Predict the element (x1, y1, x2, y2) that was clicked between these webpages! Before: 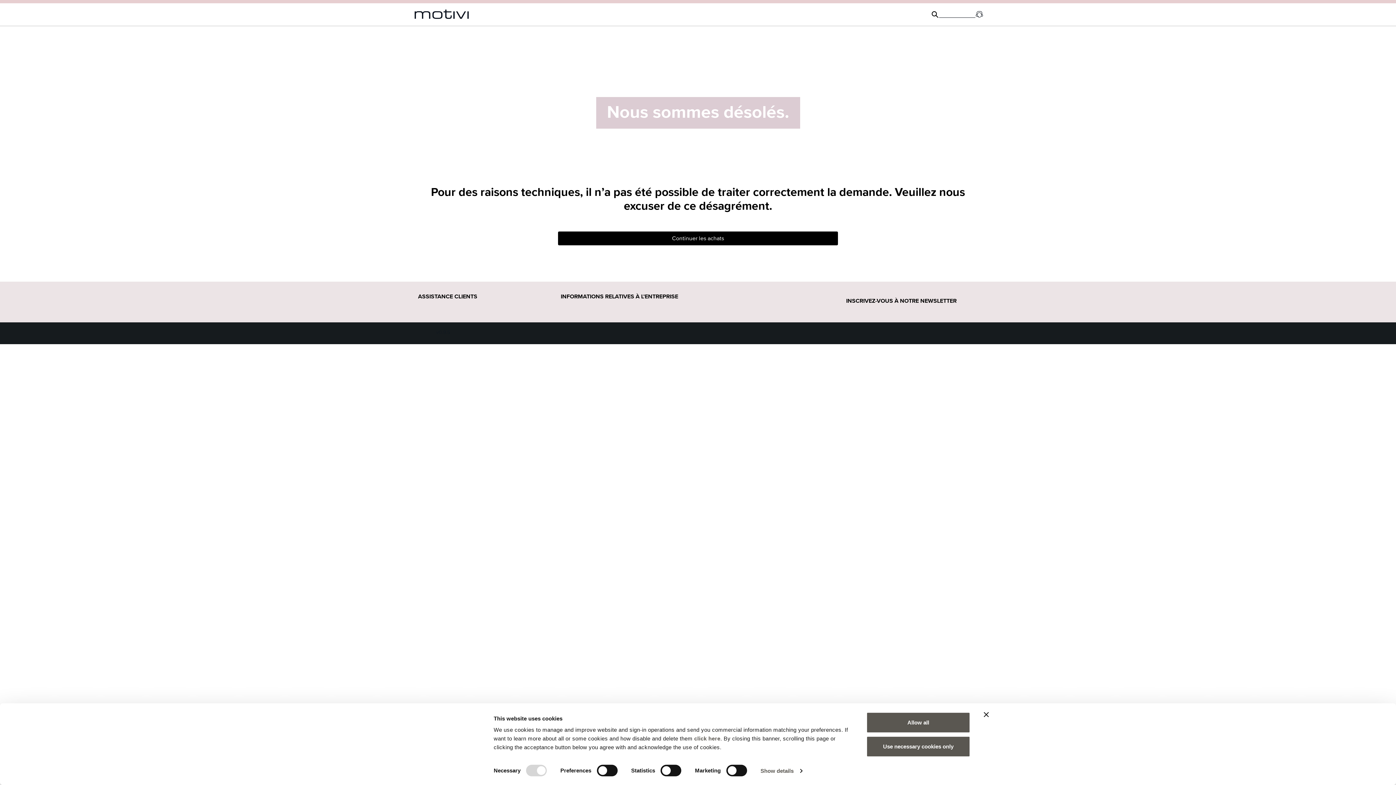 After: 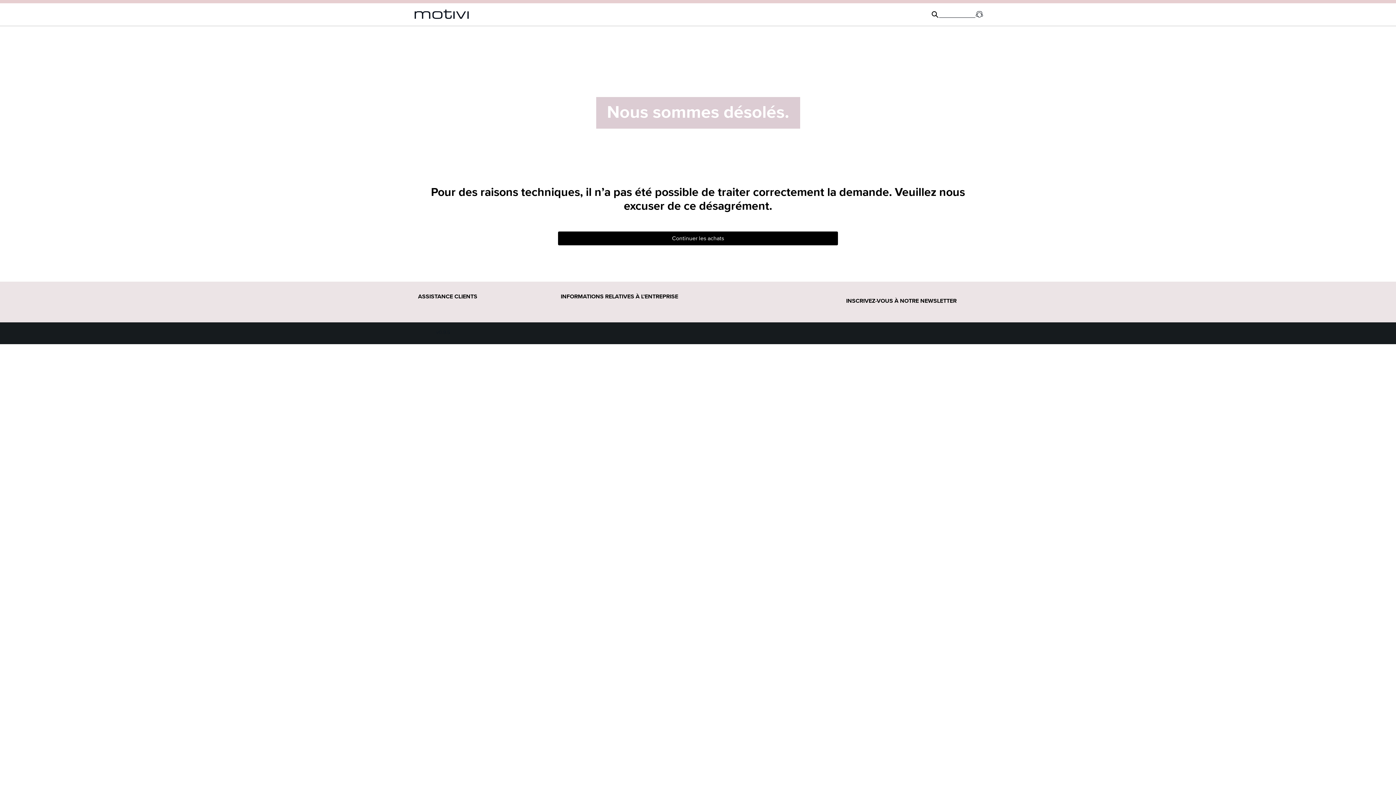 Action: bbox: (866, 712, 970, 733) label: Allow all